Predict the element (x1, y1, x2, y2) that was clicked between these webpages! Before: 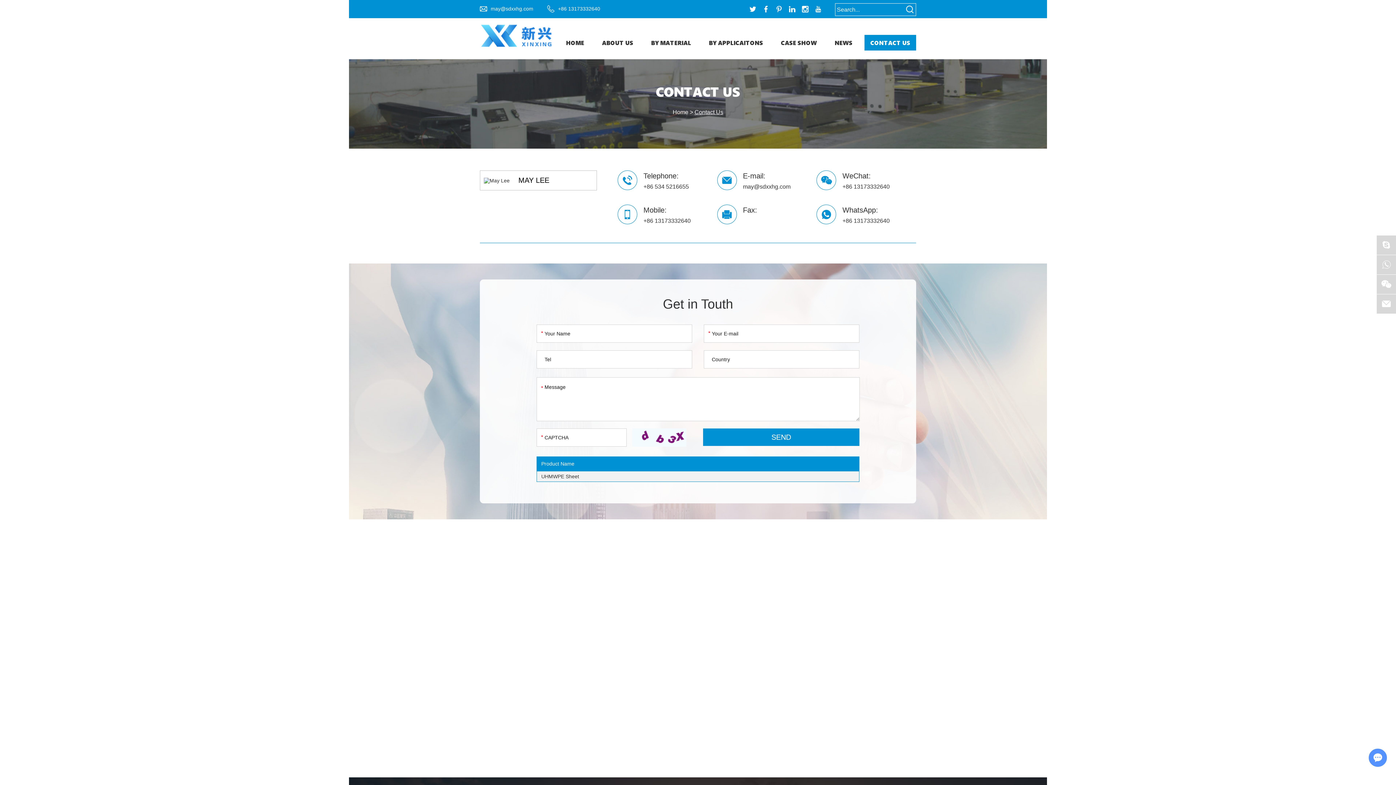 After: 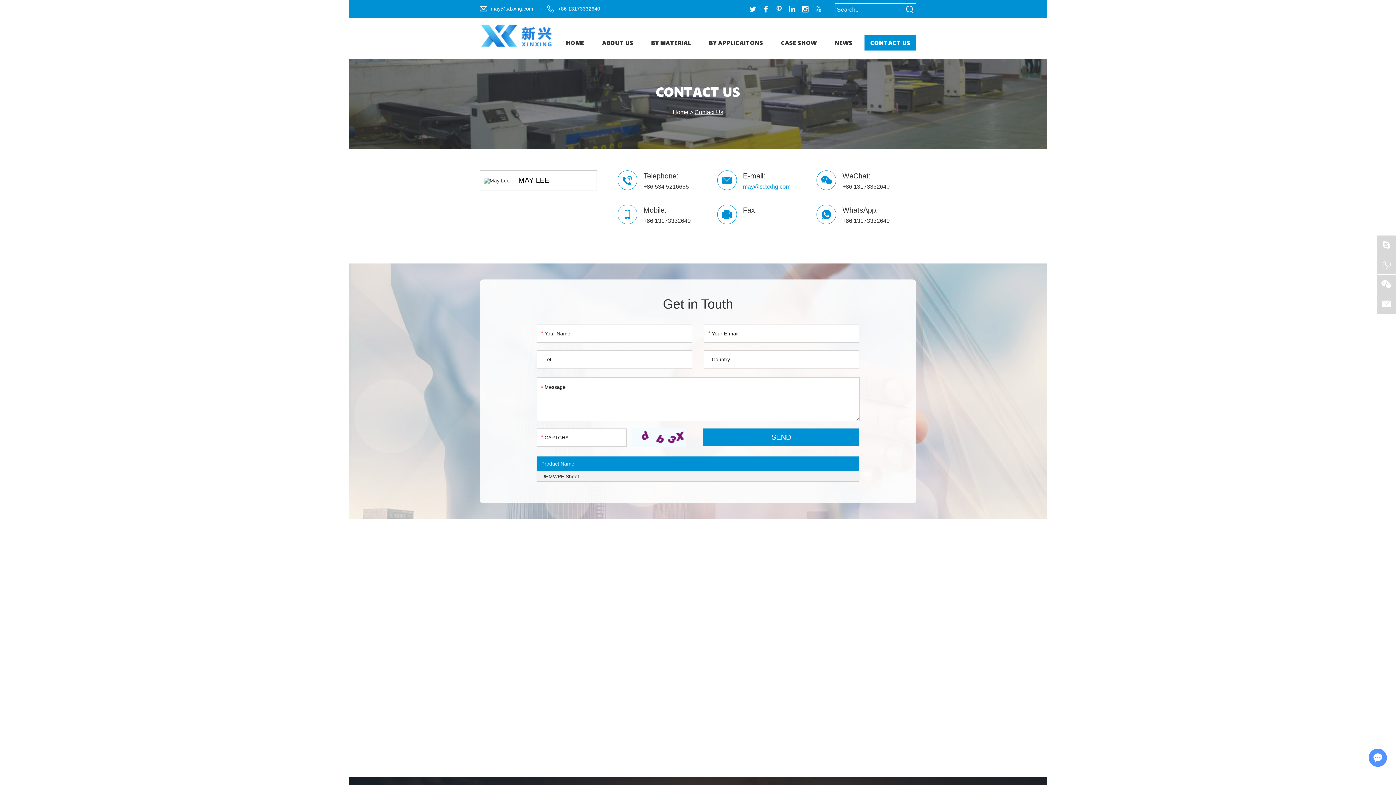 Action: bbox: (743, 183, 790, 189) label: may@sdxxhg.com